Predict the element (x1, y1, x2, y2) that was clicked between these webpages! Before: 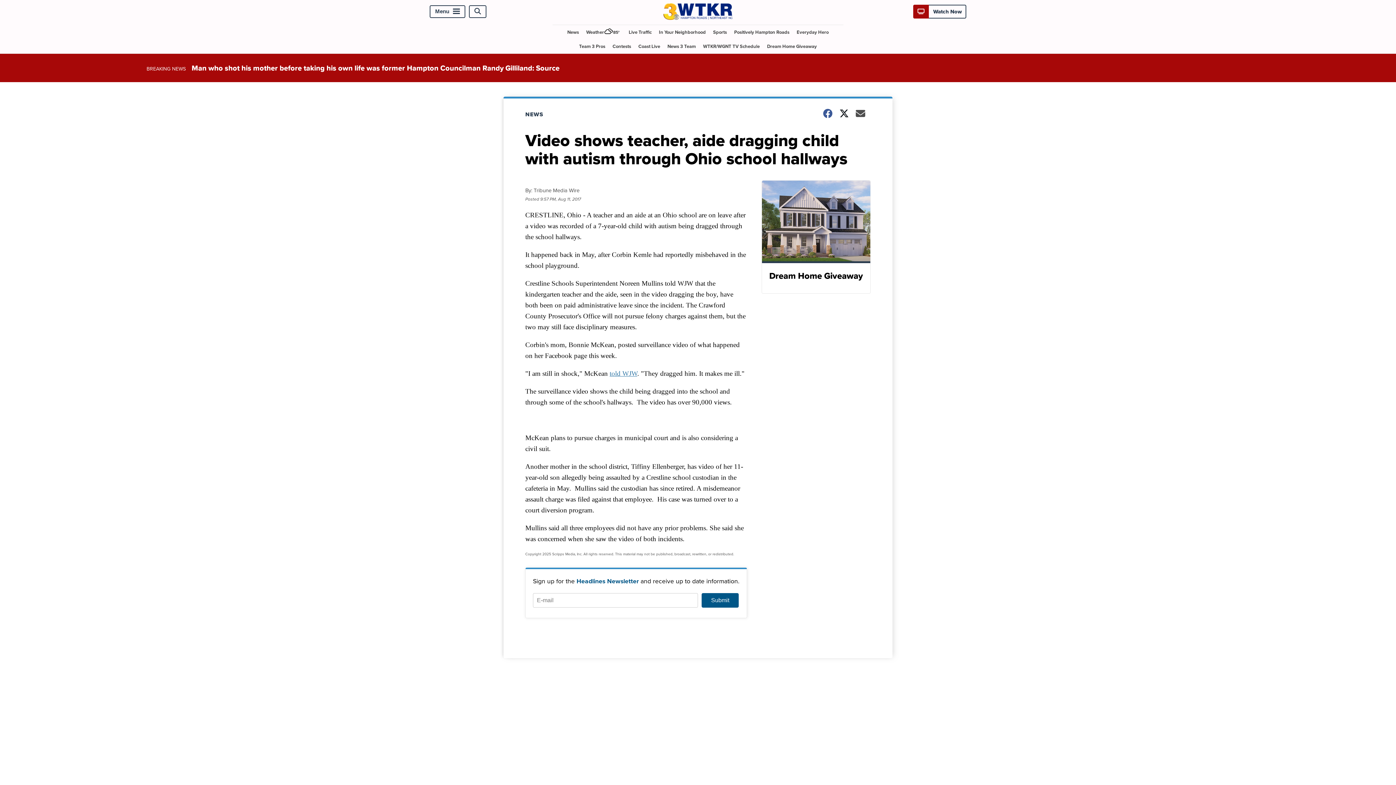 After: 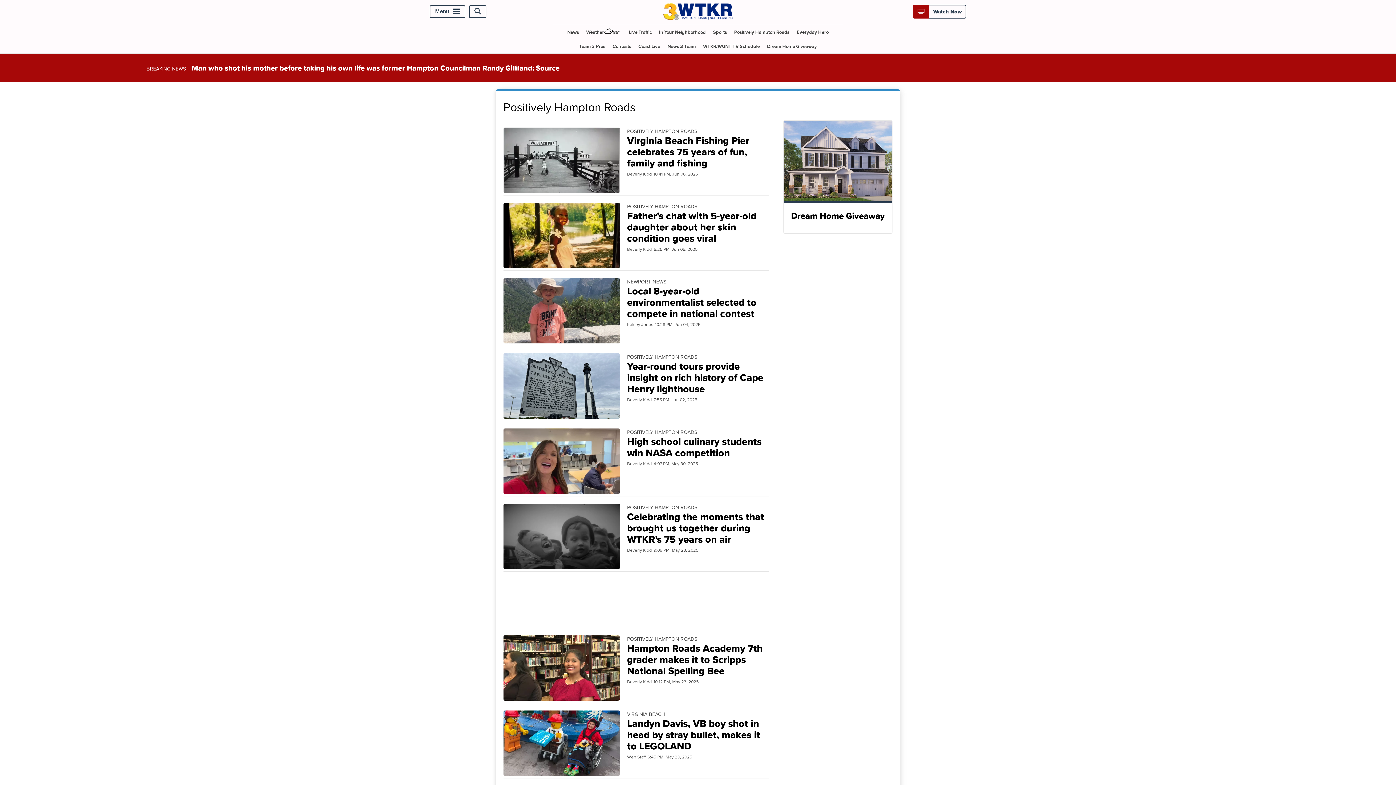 Action: label: Positively Hampton Roads bbox: (731, 24, 792, 39)